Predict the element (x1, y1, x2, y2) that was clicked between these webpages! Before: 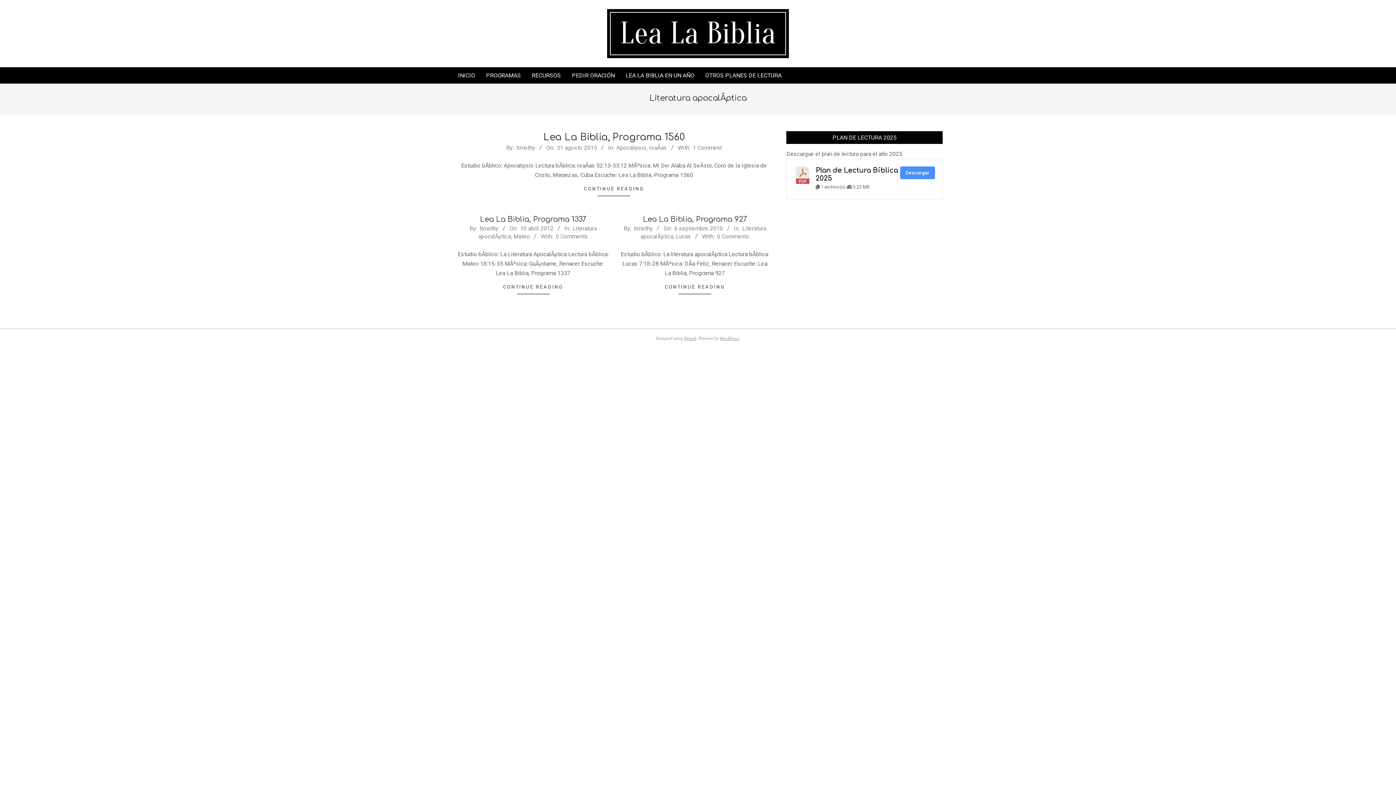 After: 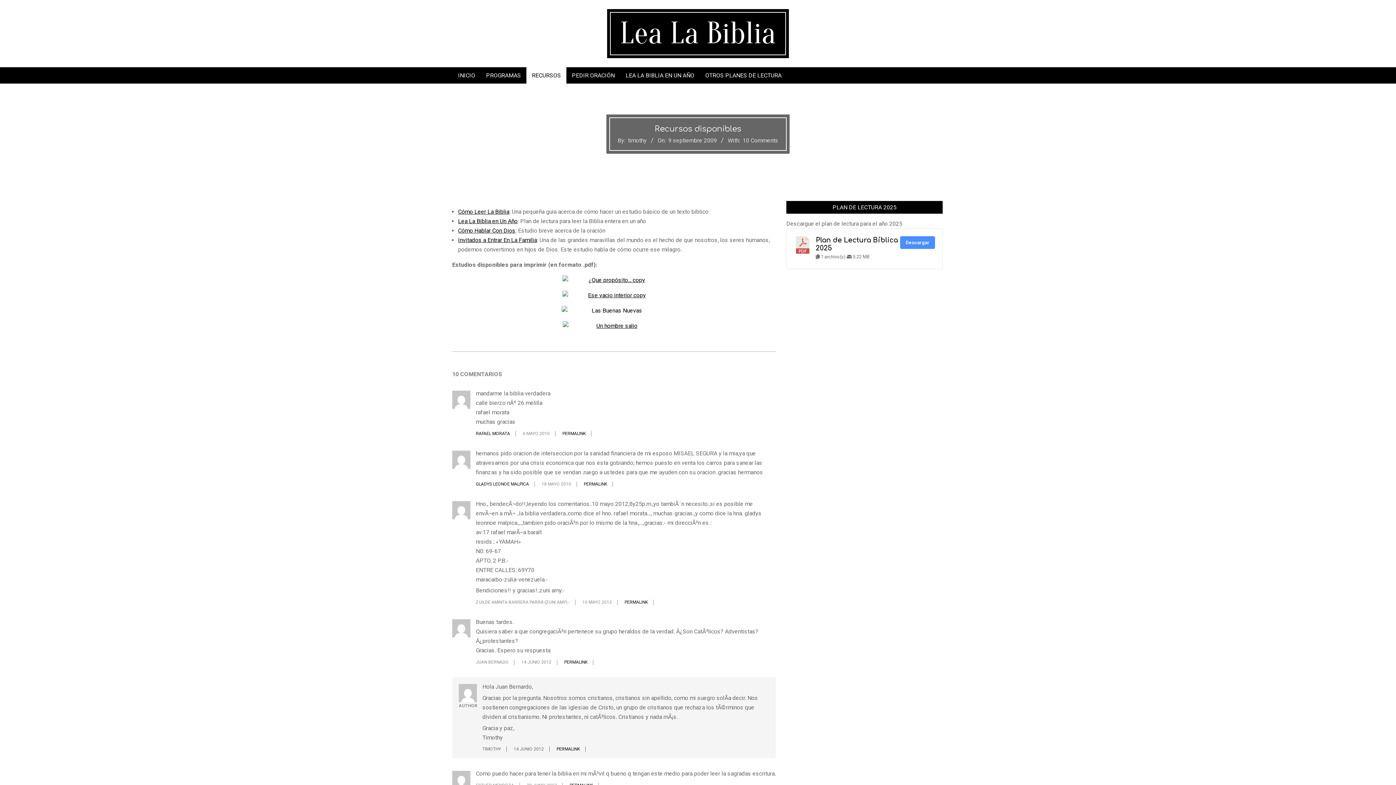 Action: label: RECURSOS bbox: (526, 67, 566, 83)